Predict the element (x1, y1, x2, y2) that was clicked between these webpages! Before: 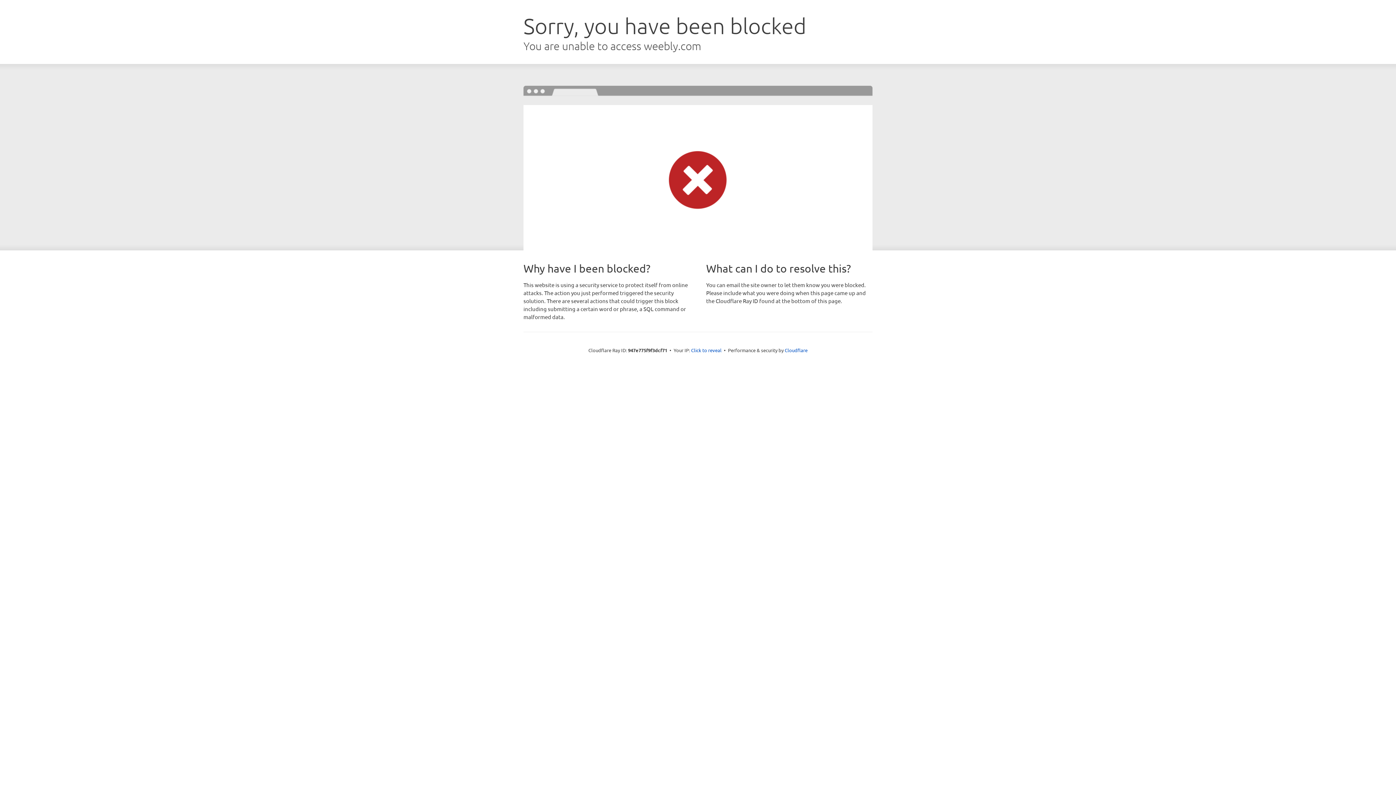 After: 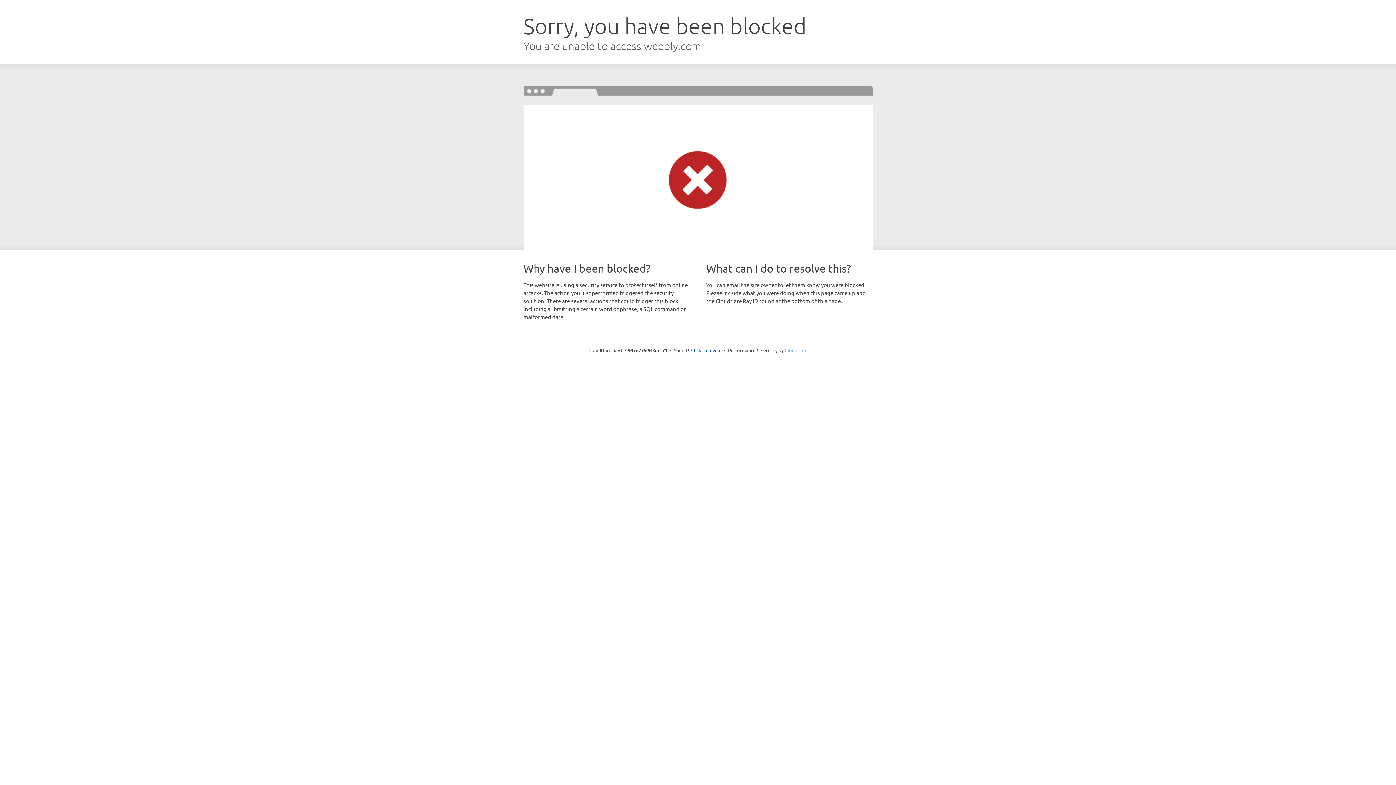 Action: bbox: (784, 347, 807, 353) label: Cloudflare